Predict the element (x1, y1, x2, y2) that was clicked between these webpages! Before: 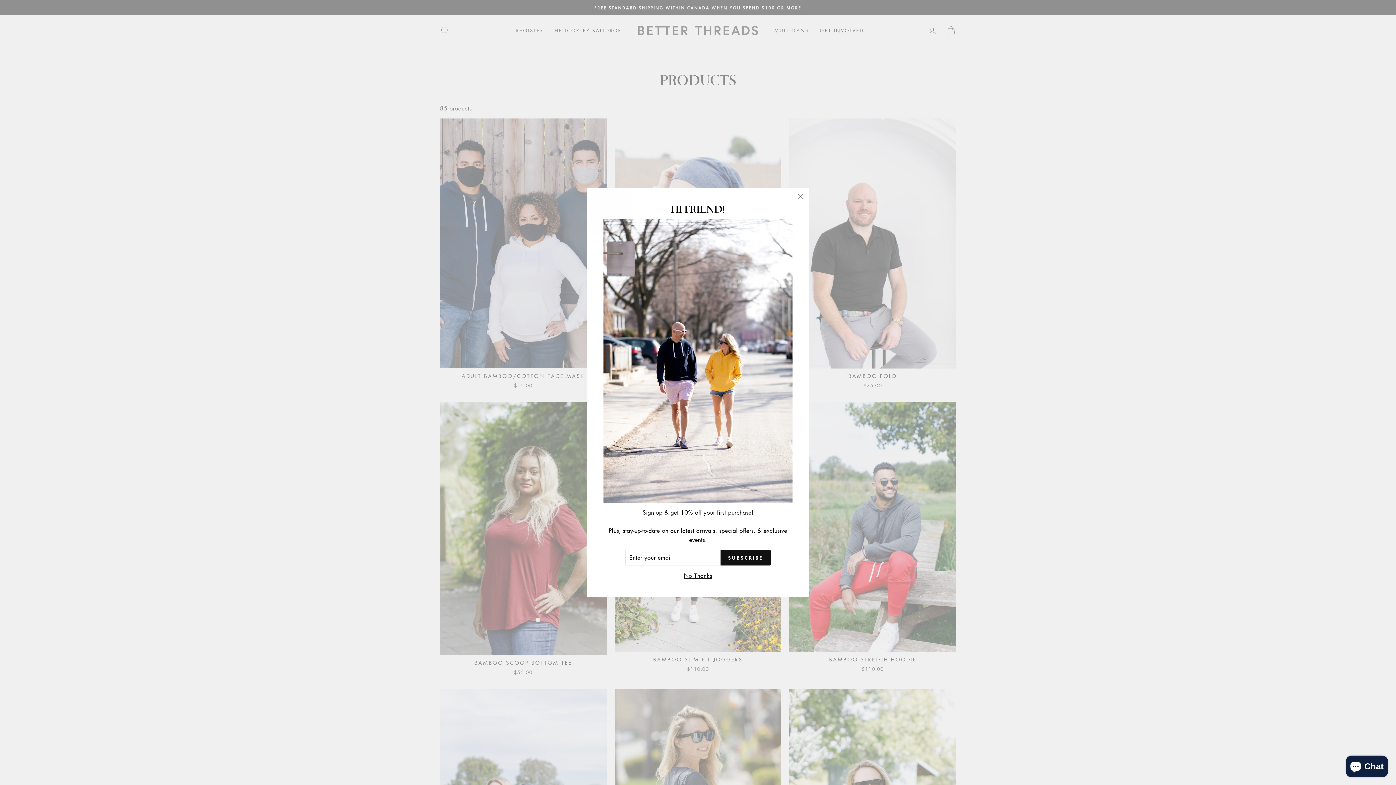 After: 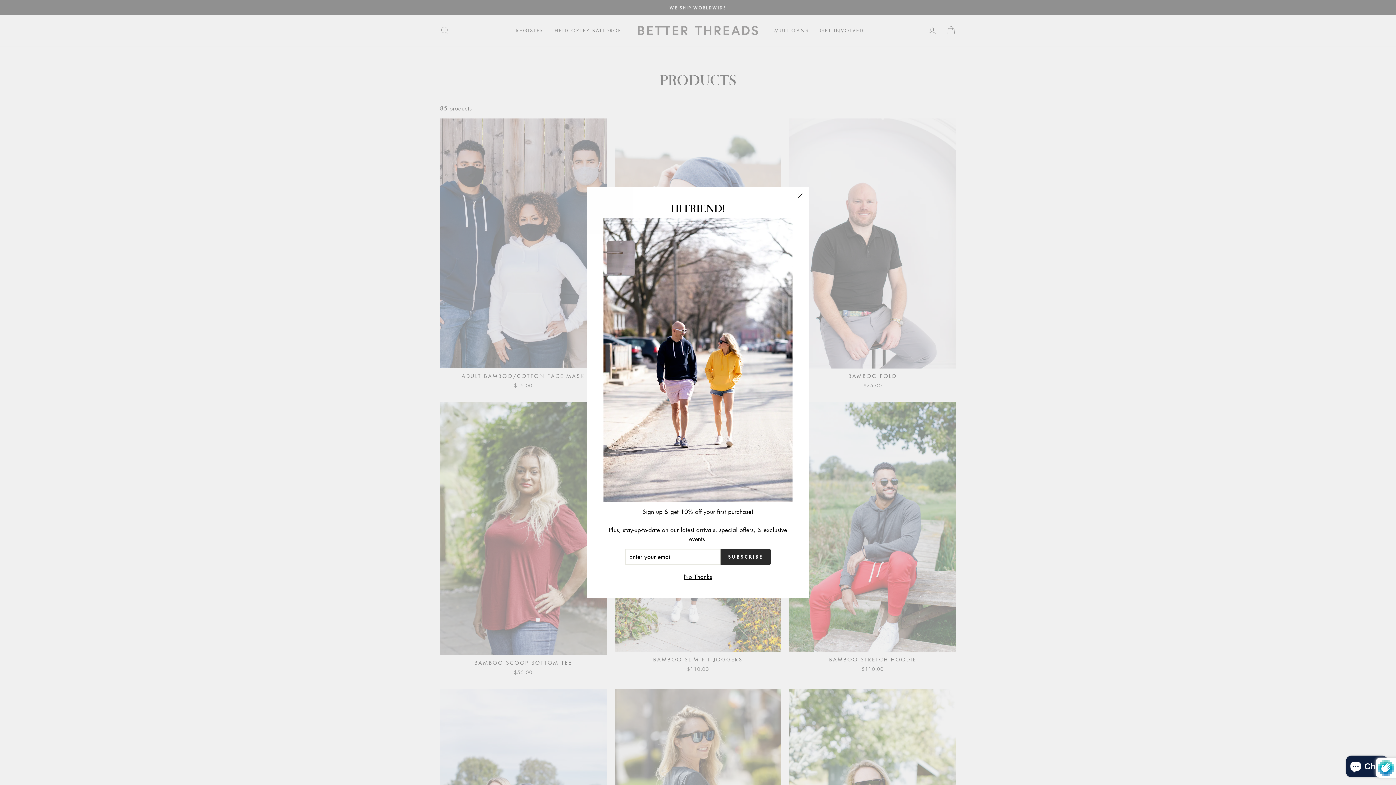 Action: bbox: (720, 550, 770, 565) label: SUBSCRIBE